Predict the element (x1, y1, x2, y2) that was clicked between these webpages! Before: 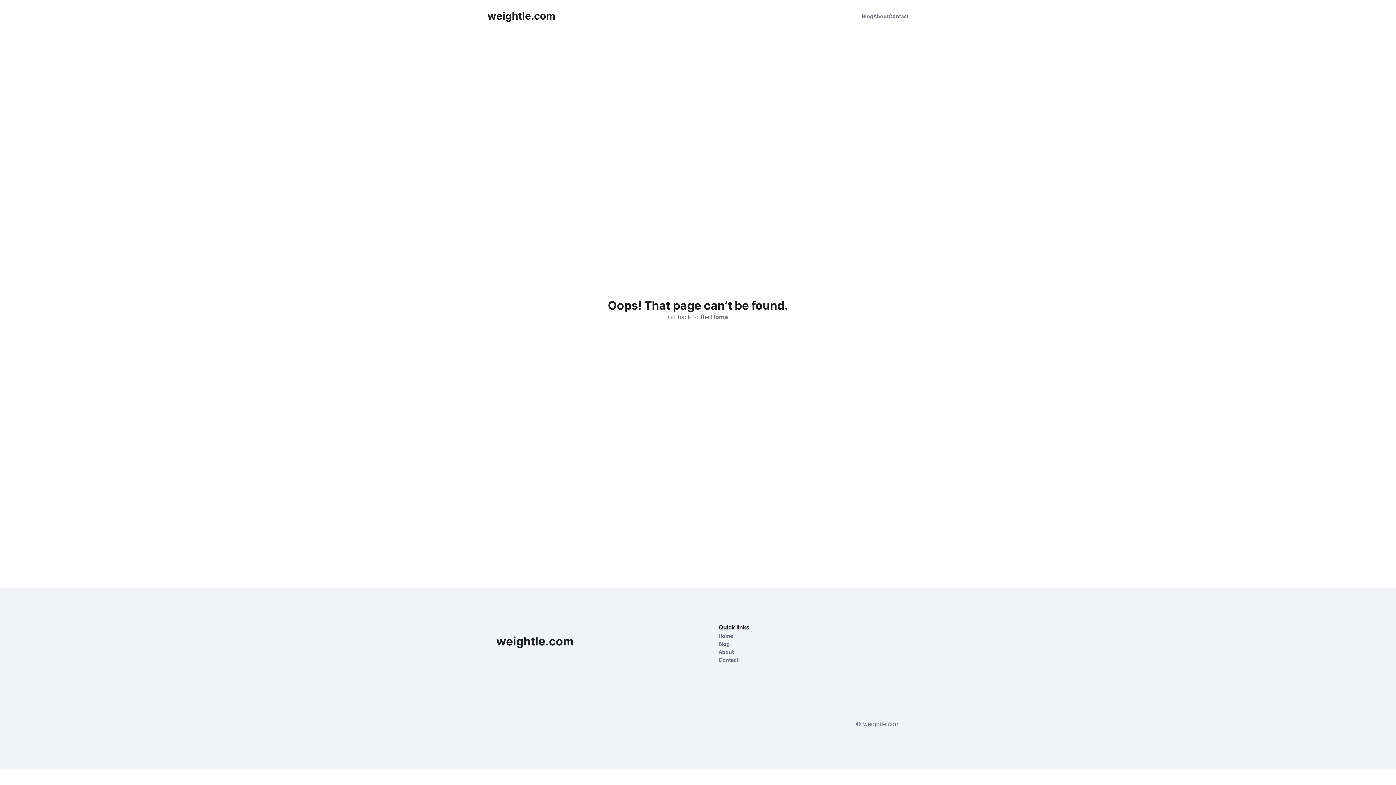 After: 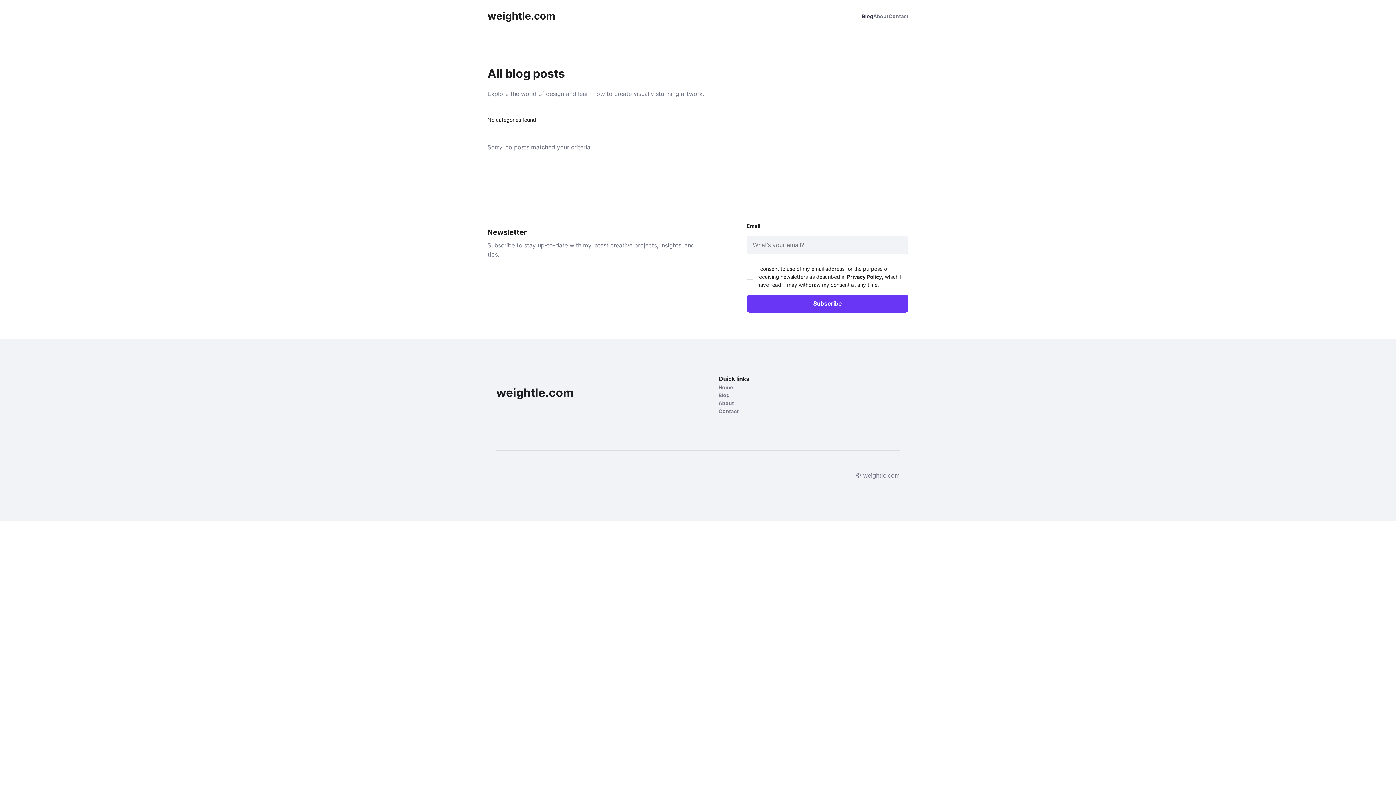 Action: label: Blog bbox: (862, 12, 873, 19)